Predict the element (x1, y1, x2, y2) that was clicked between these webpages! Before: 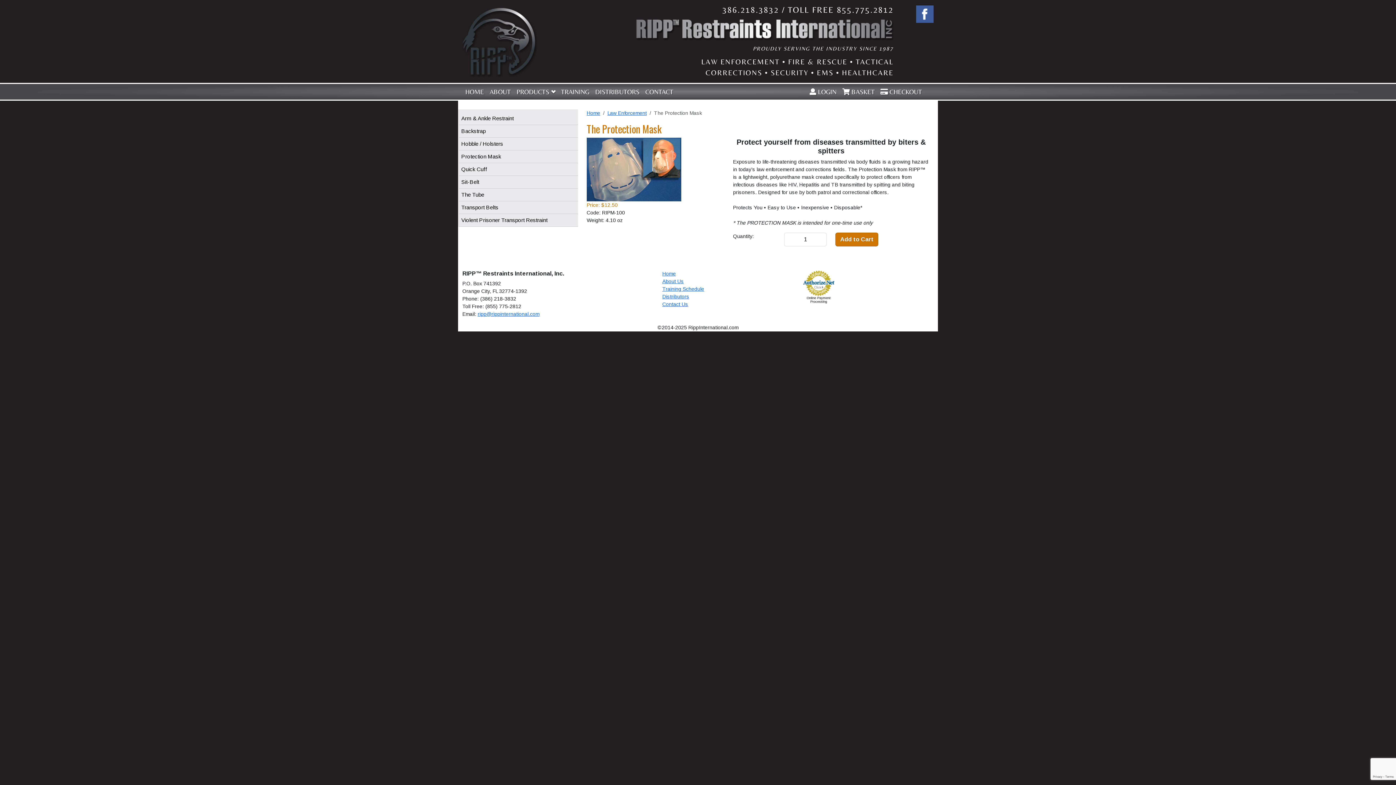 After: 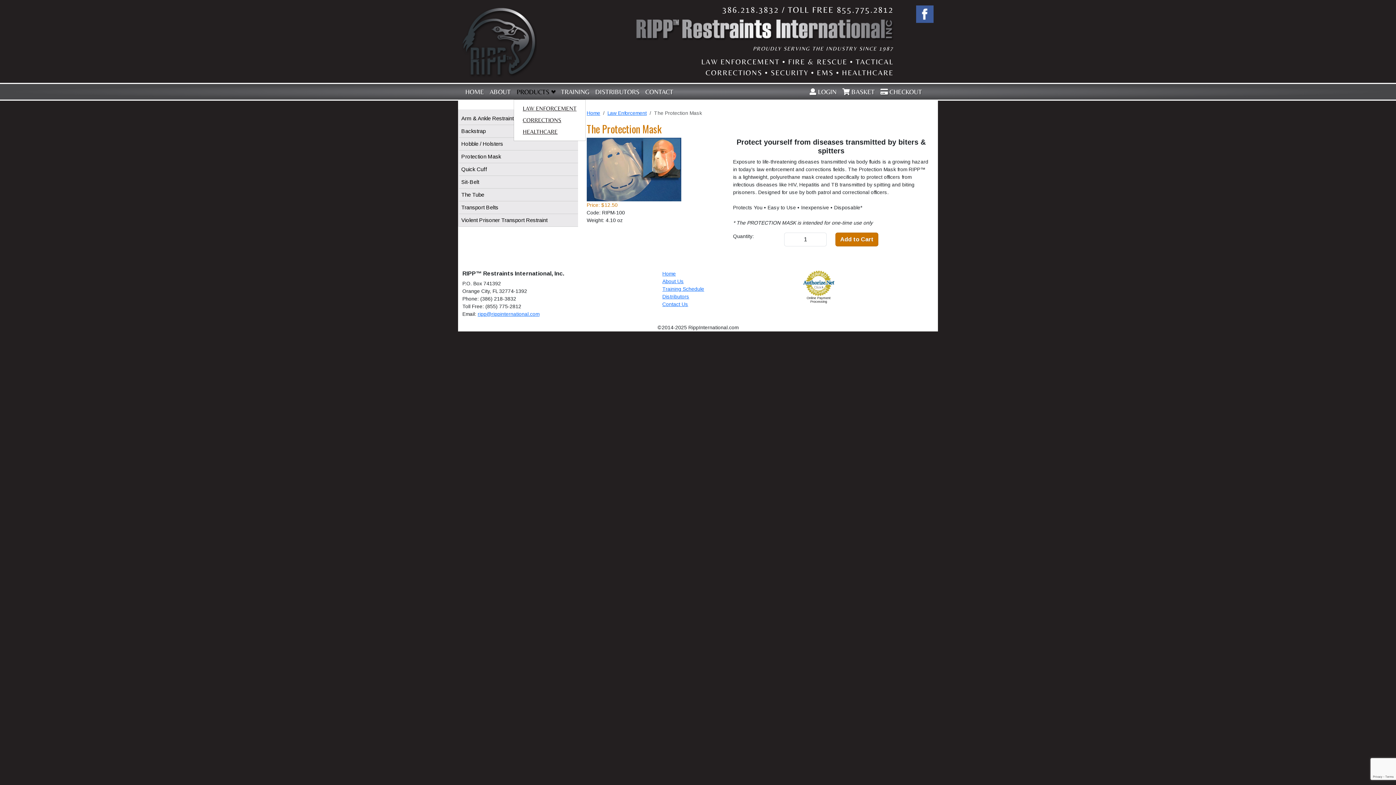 Action: label: PRODUCTS bbox: (513, 84, 558, 99)